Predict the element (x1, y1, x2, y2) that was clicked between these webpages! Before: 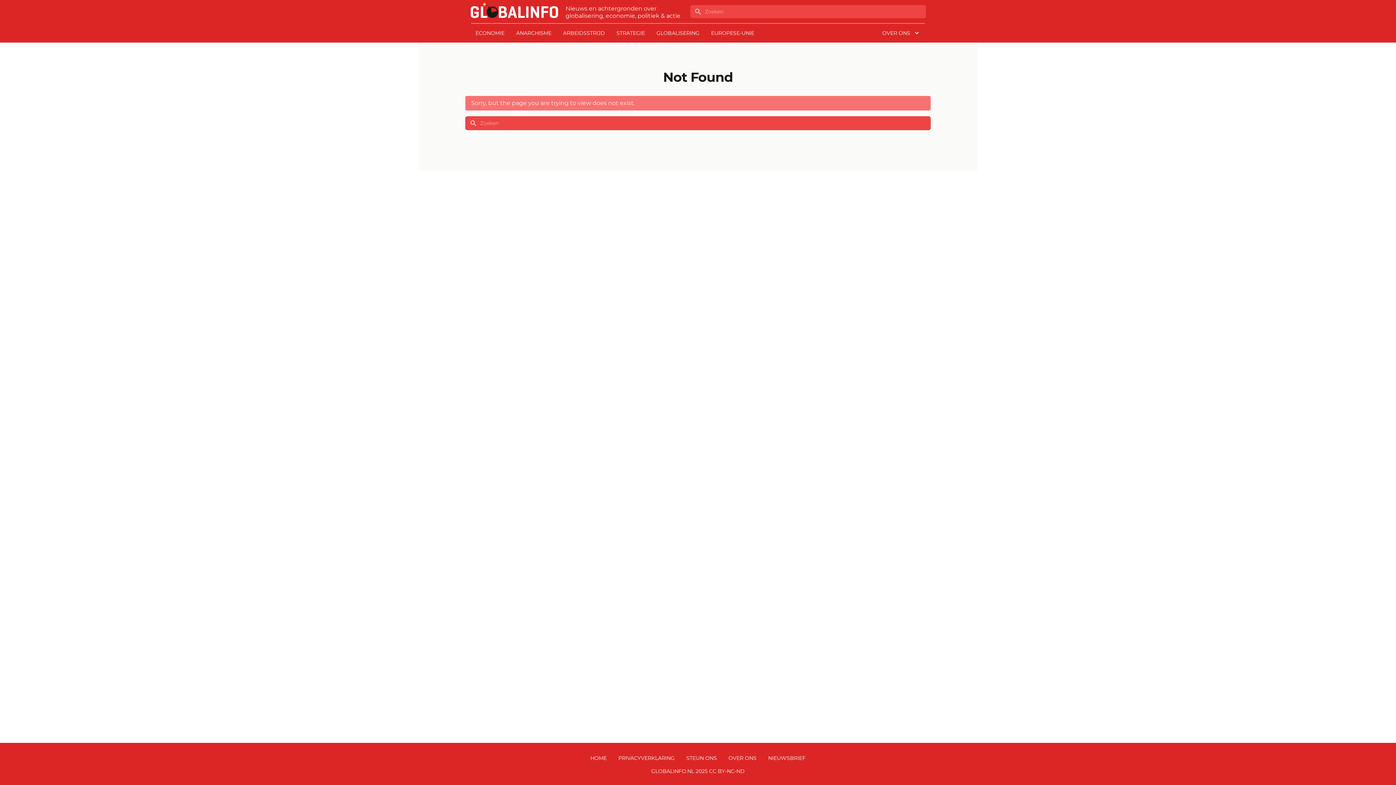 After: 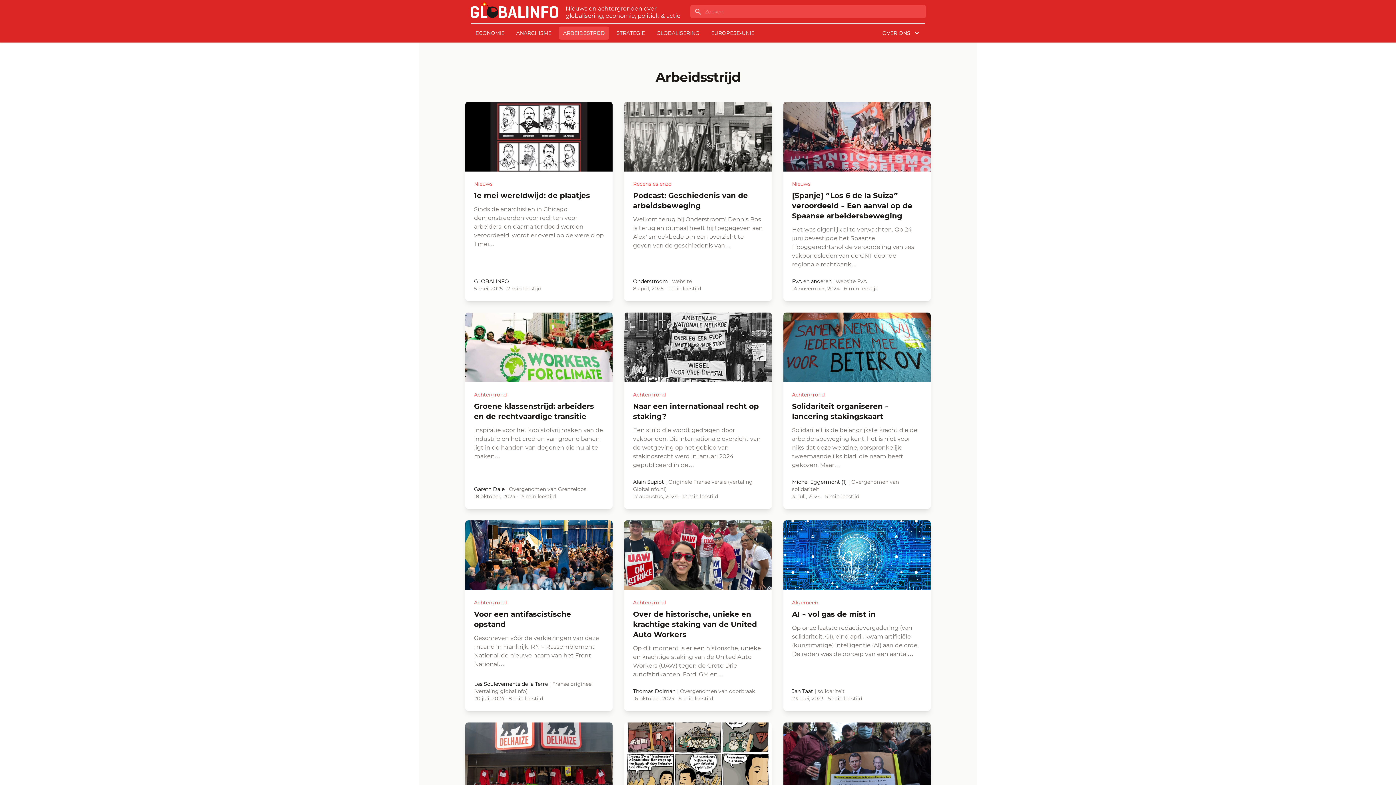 Action: bbox: (558, 26, 609, 39) label: ARBEIDSSTRIJD